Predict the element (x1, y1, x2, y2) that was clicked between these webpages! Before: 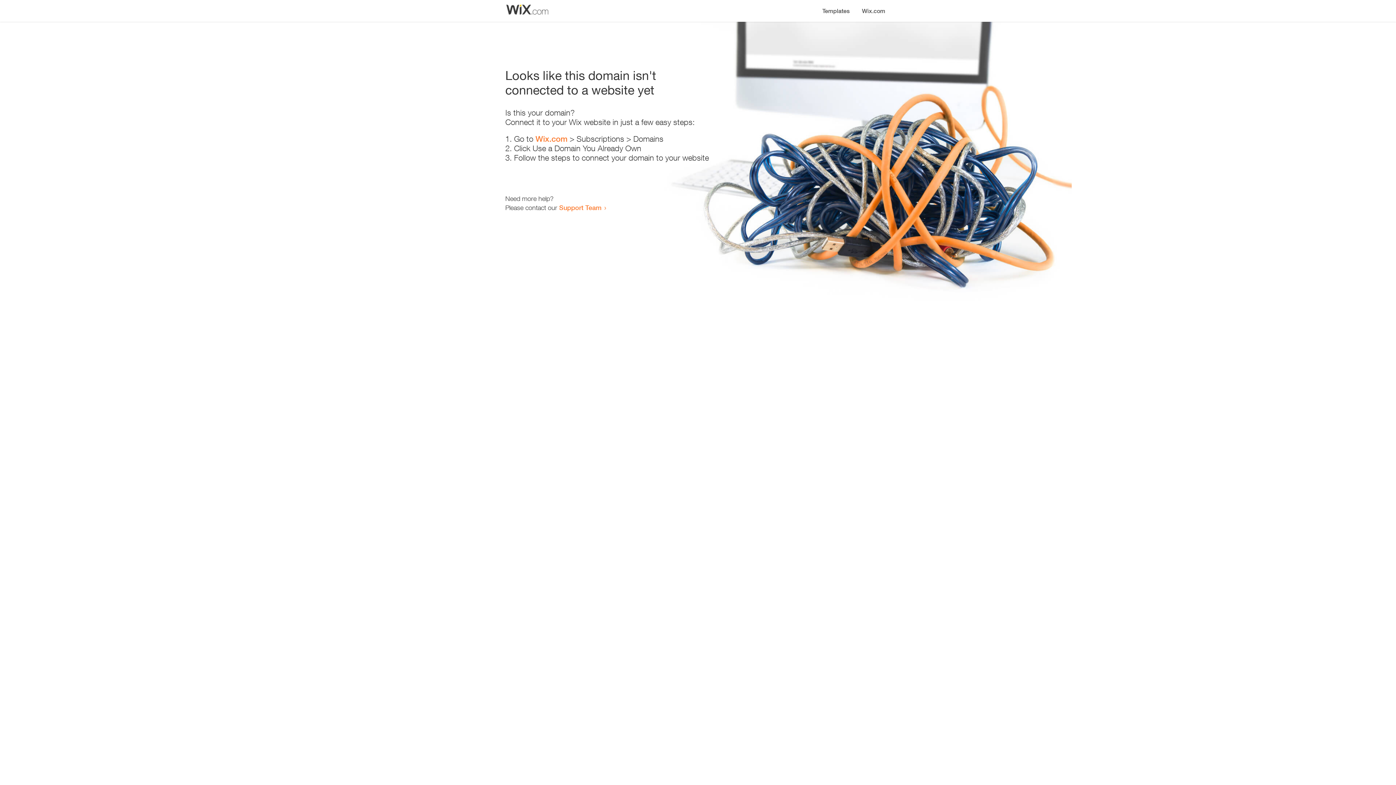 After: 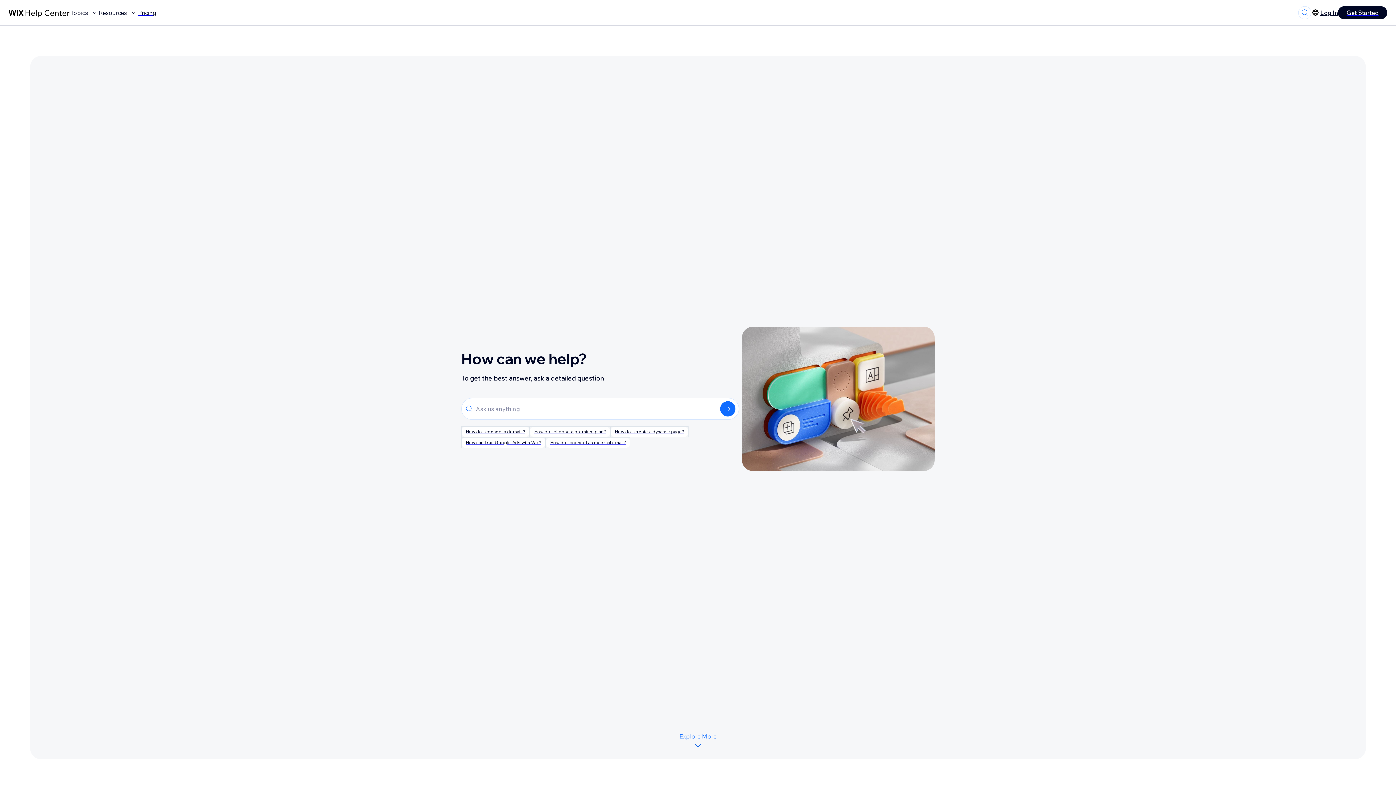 Action: label: Support Team bbox: (559, 203, 601, 211)